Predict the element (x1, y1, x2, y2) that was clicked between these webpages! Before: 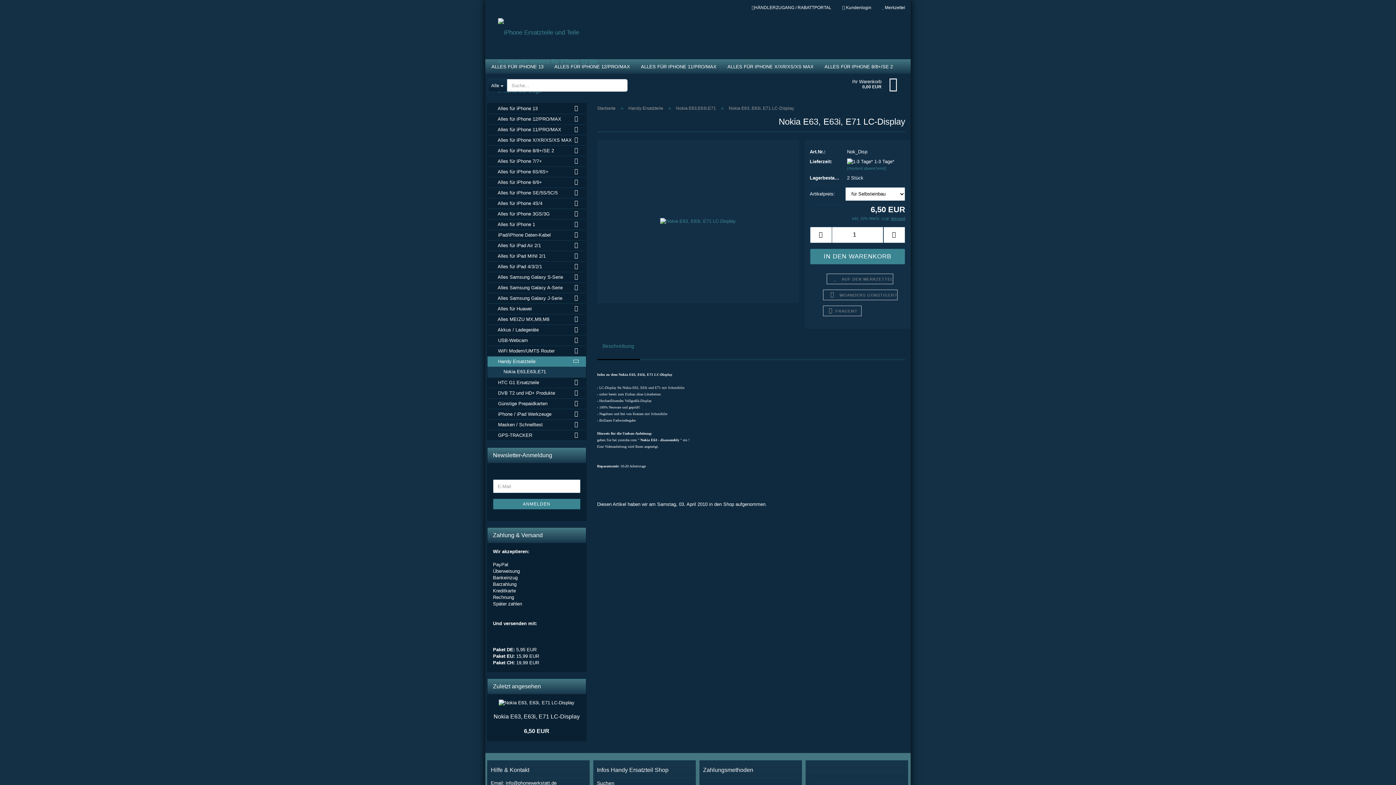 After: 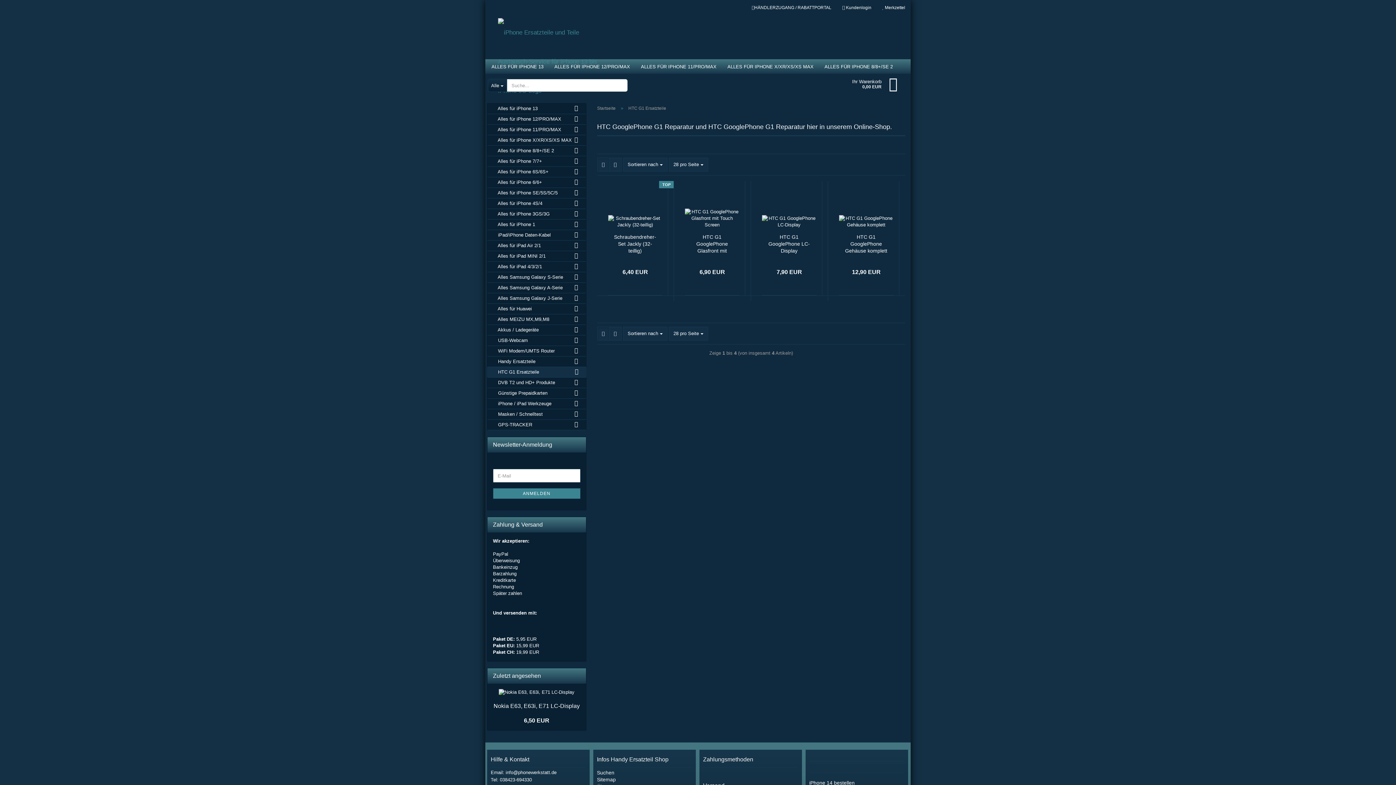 Action: bbox: (487, 377, 586, 388) label:  HTC G1 Ersatzteile